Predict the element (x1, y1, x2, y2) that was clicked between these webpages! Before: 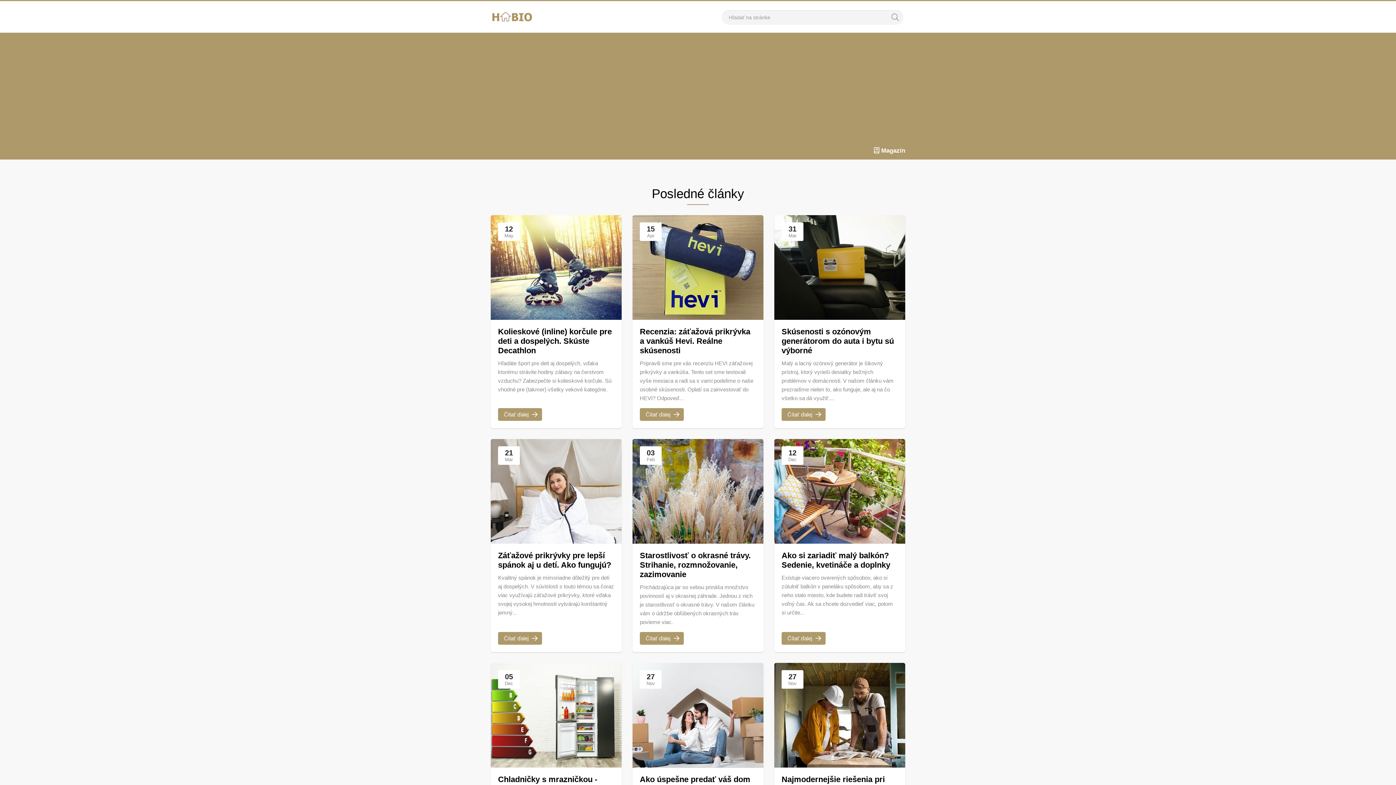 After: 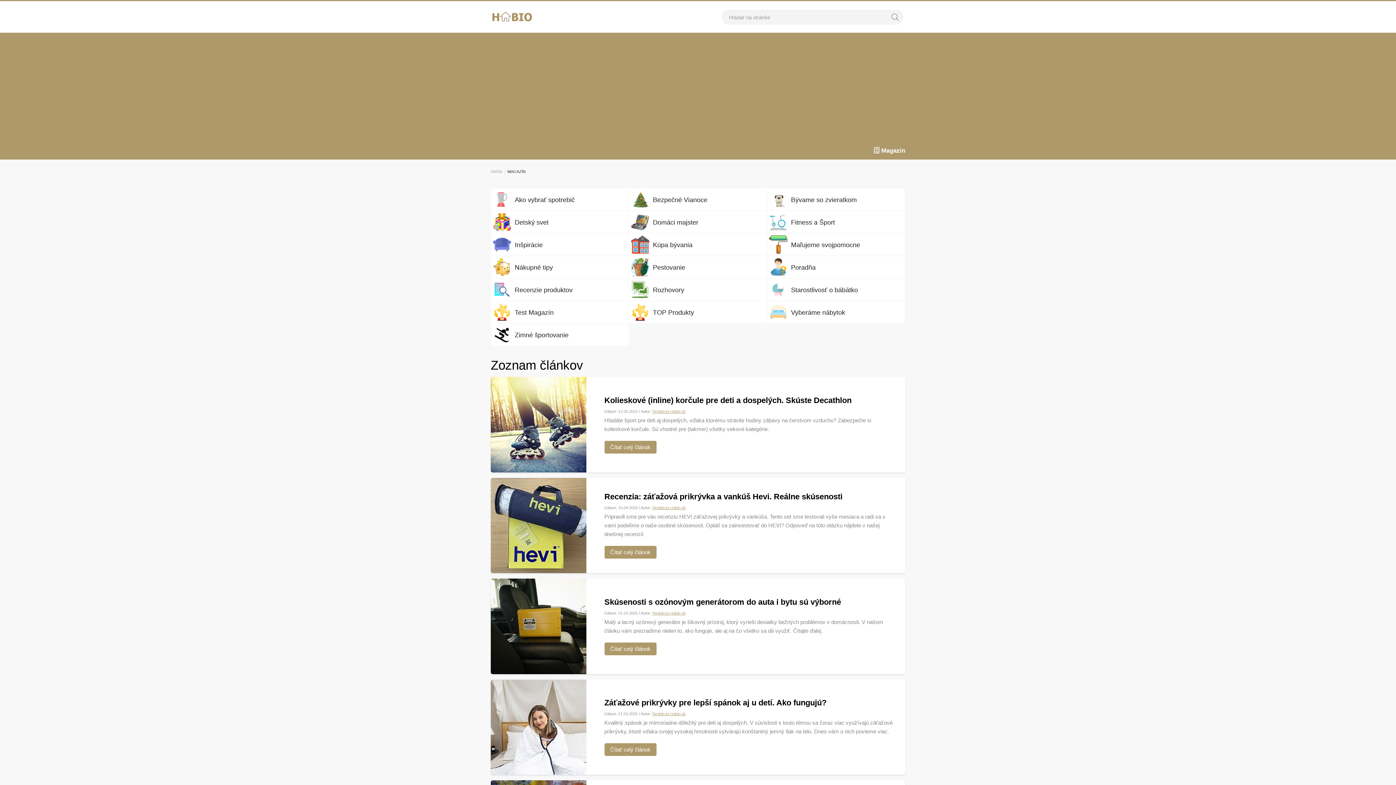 Action: label:  Magazín bbox: (874, 141, 905, 159)